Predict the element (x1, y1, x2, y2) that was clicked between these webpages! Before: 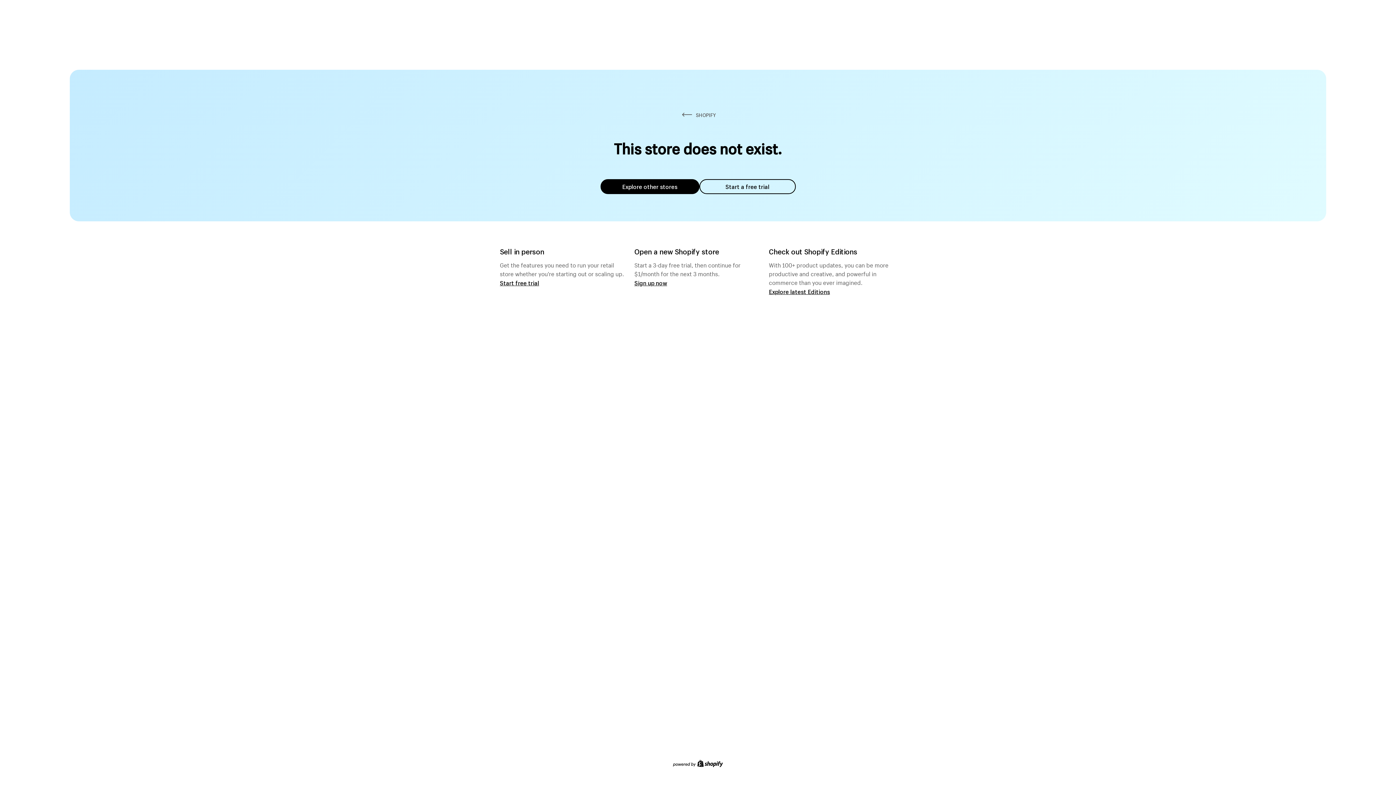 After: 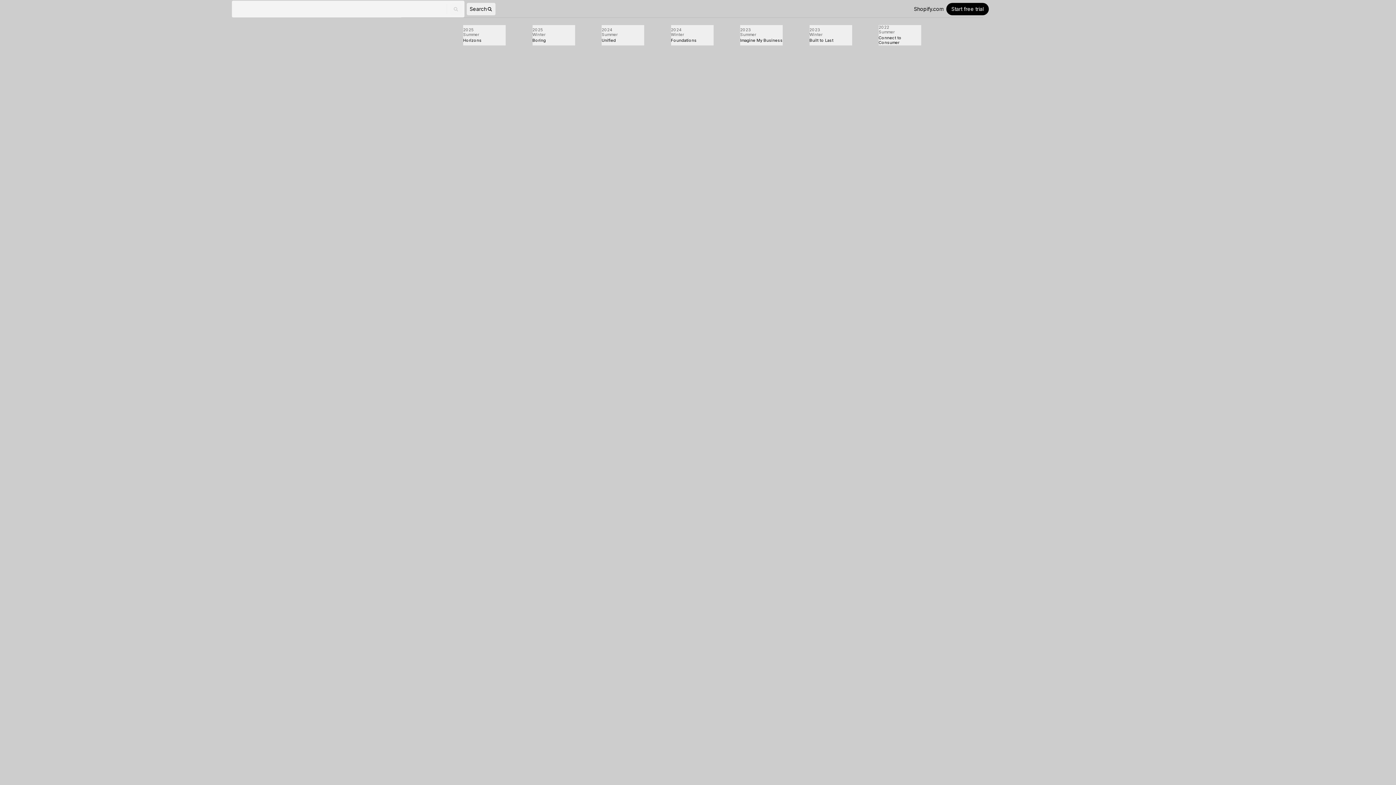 Action: bbox: (769, 287, 830, 295) label: Explore latest Editions